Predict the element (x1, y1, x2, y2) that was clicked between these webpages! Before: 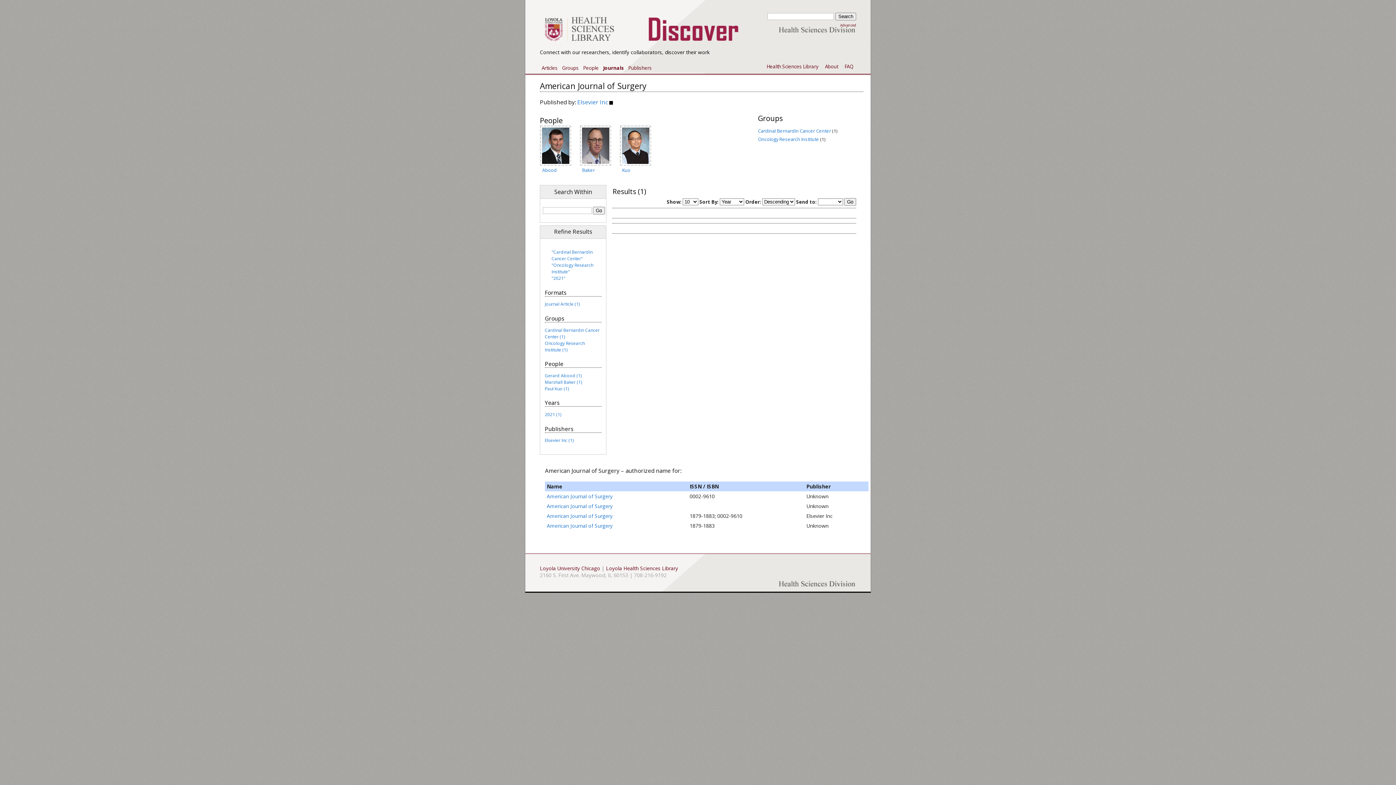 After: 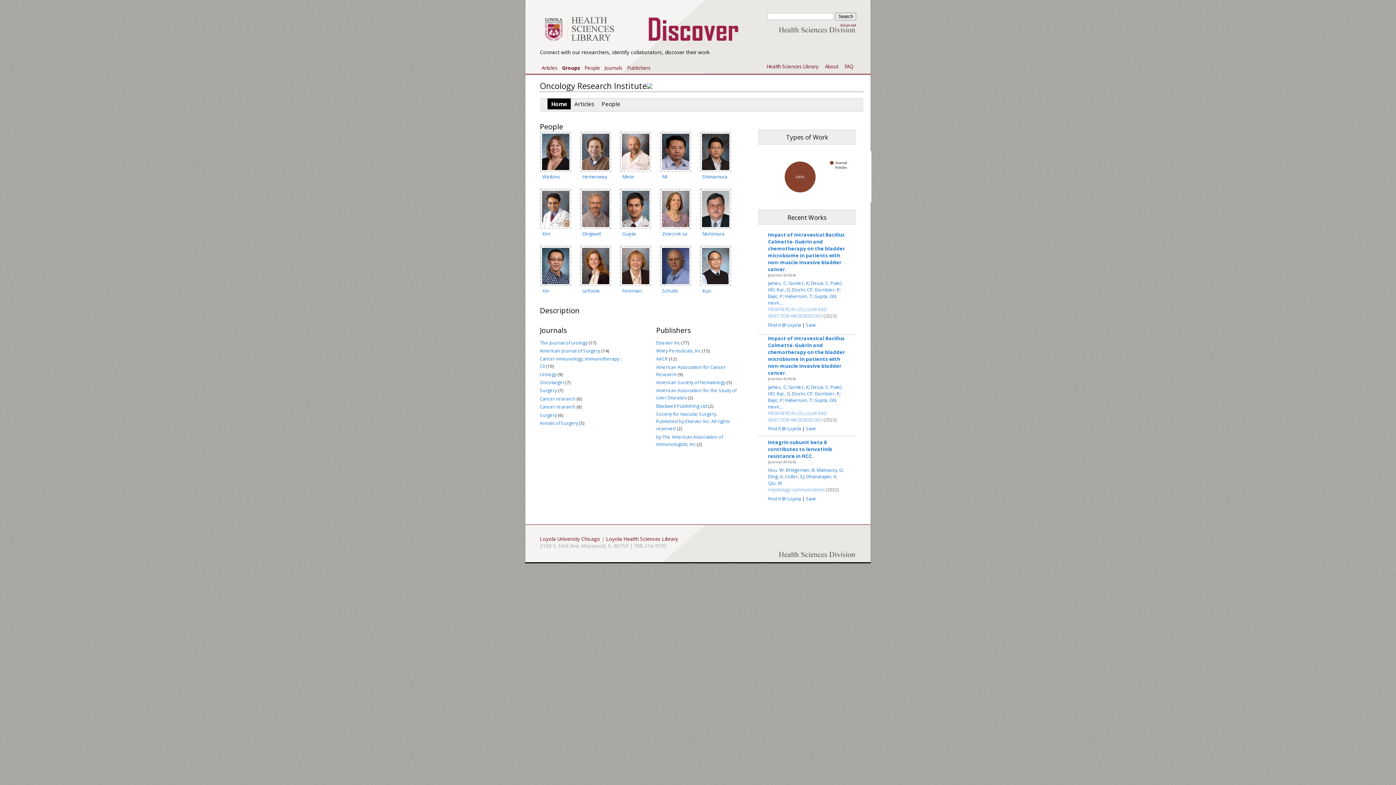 Action: label: Oncology Research Institute bbox: (758, 136, 819, 142)